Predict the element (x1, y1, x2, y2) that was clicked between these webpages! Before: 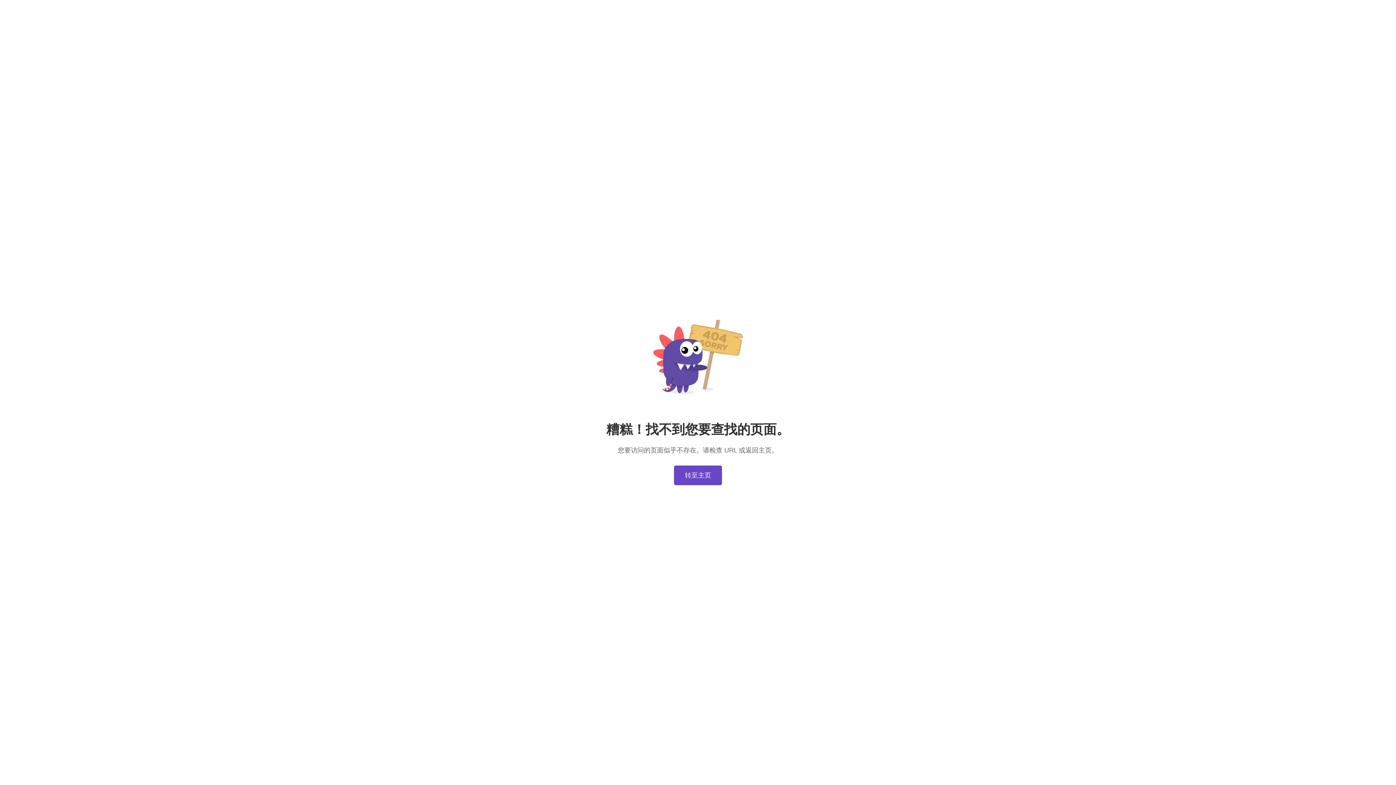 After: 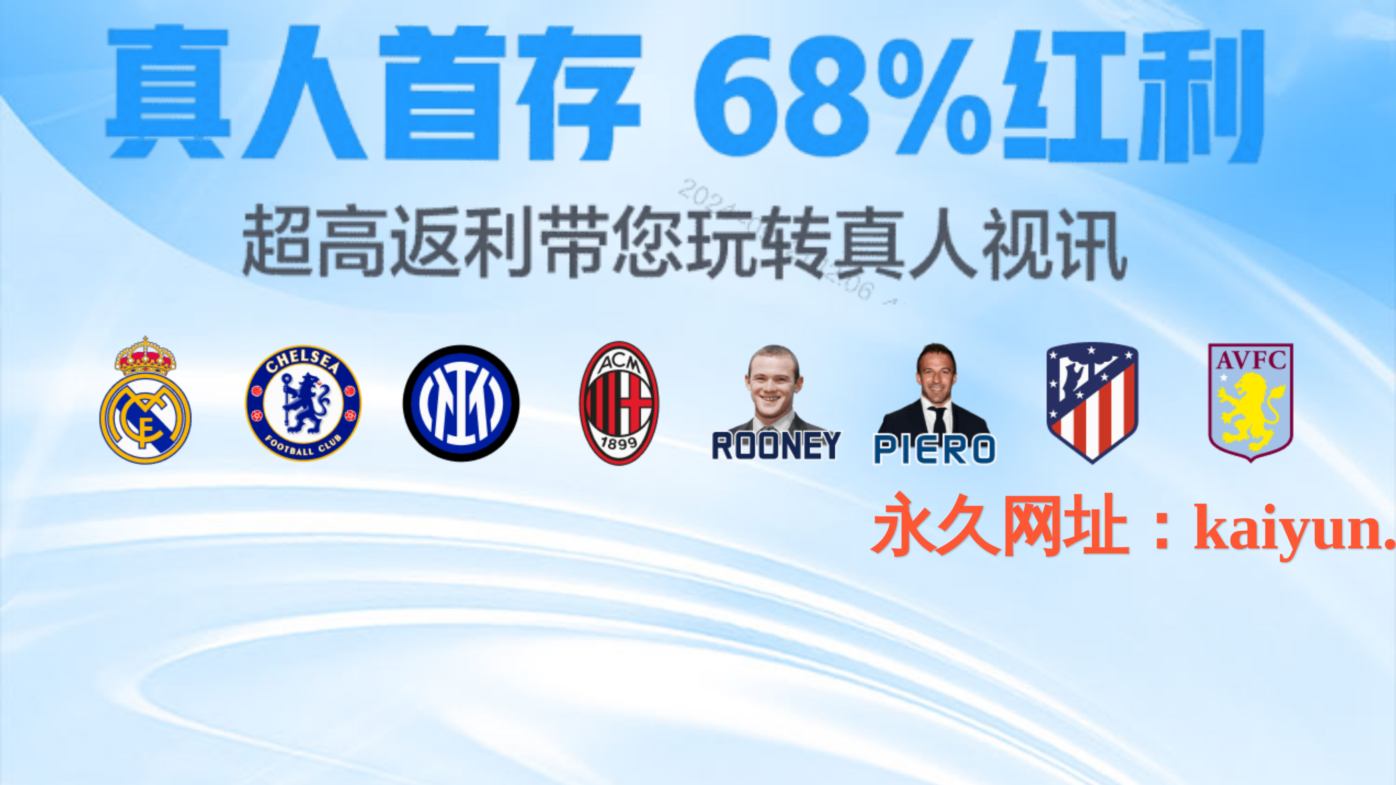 Action: label: 转至主页 bbox: (674, 465, 722, 485)